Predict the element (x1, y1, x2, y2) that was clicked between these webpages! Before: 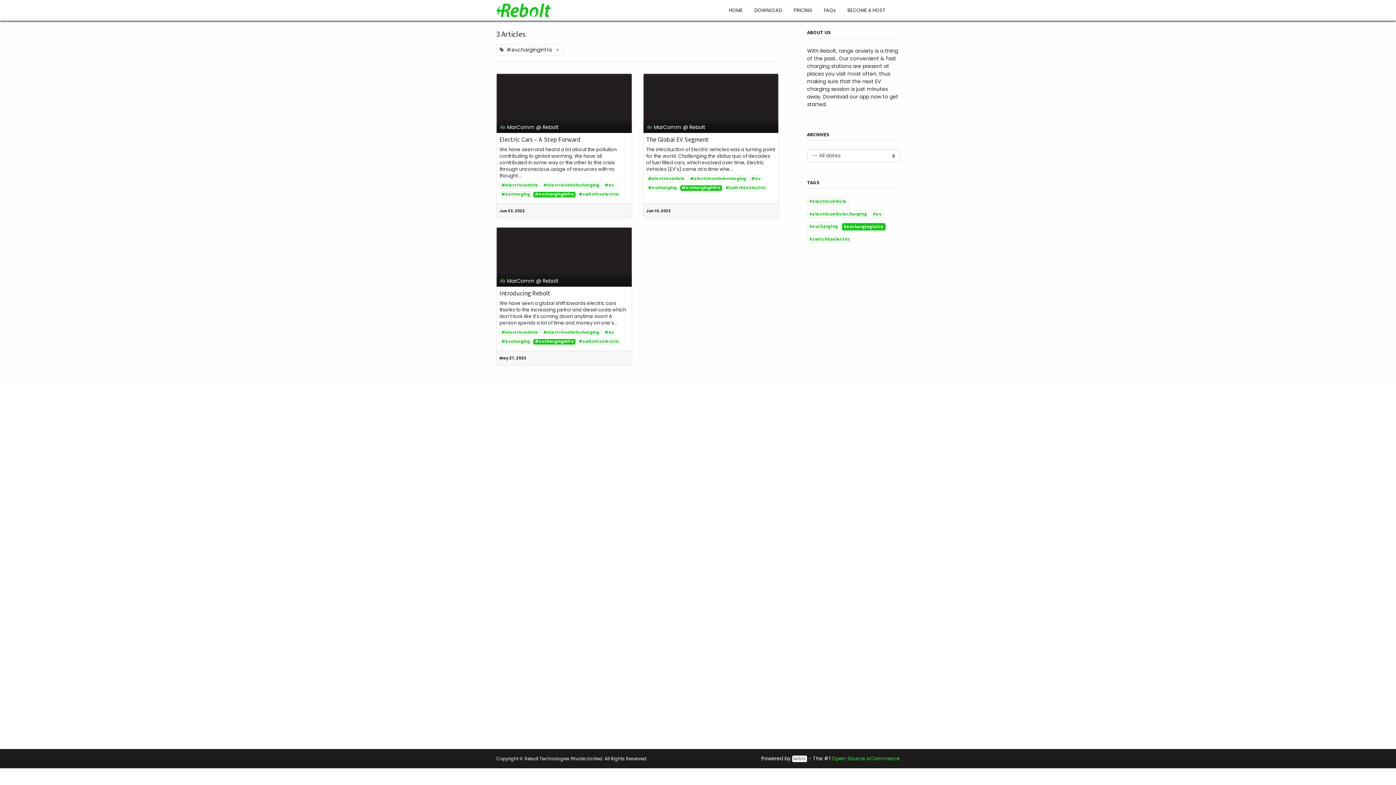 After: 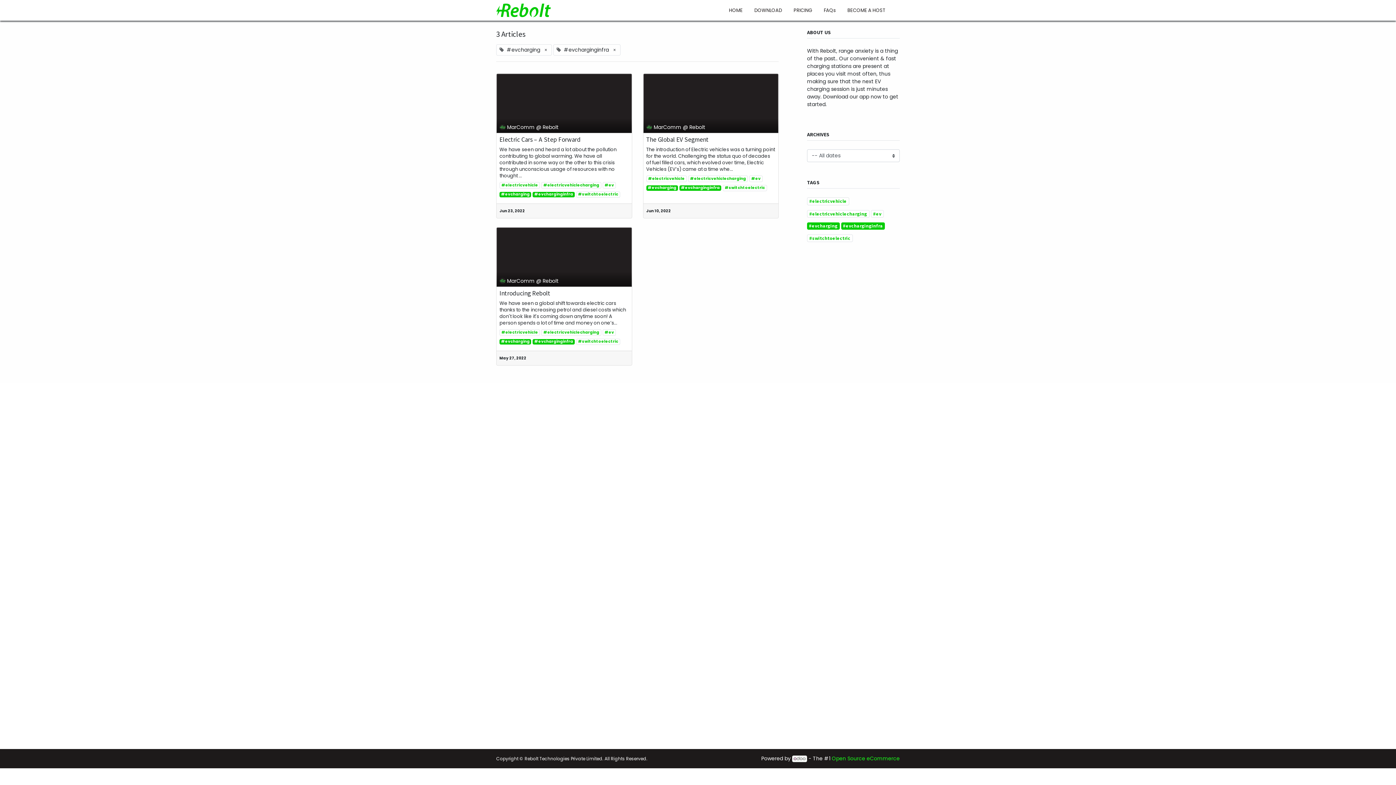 Action: label: #evcharging bbox: (499, 191, 532, 197)